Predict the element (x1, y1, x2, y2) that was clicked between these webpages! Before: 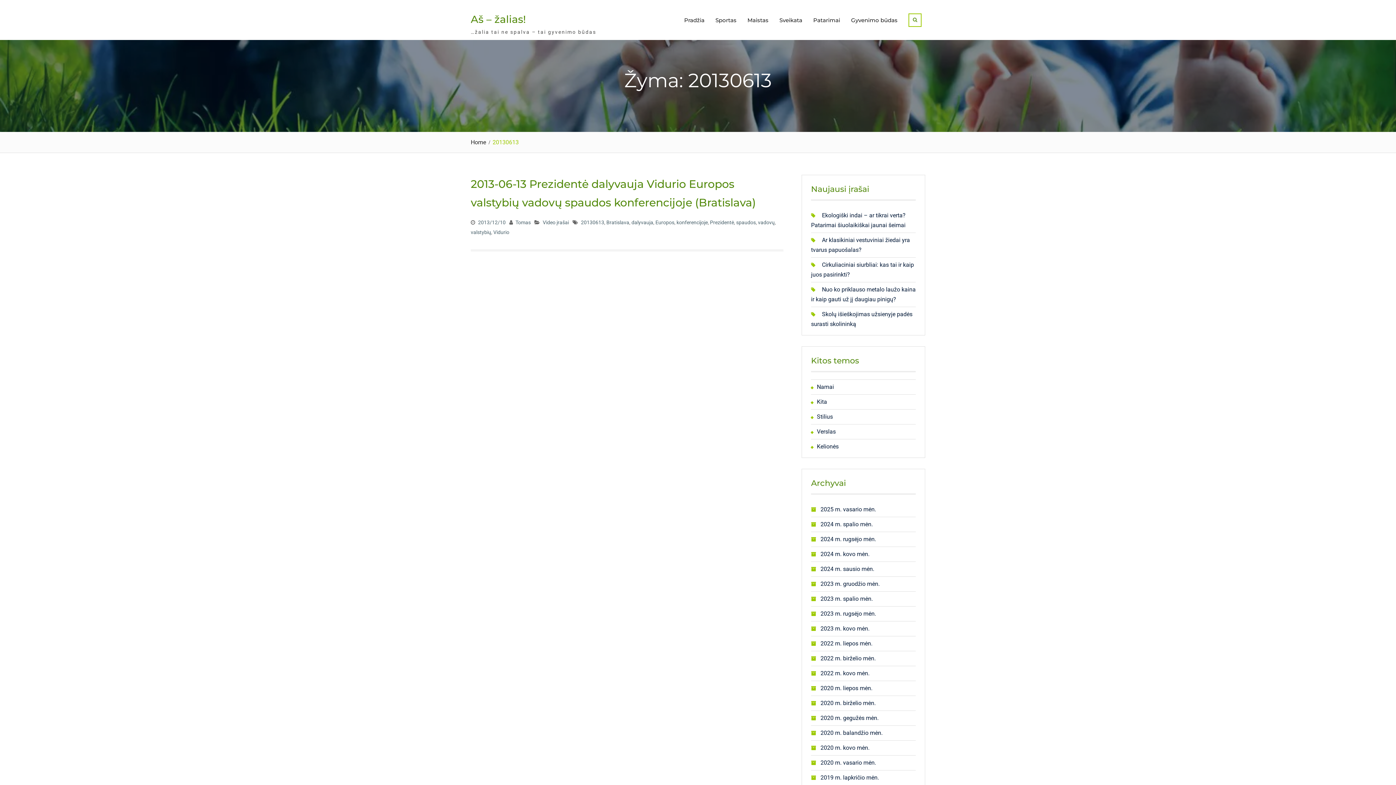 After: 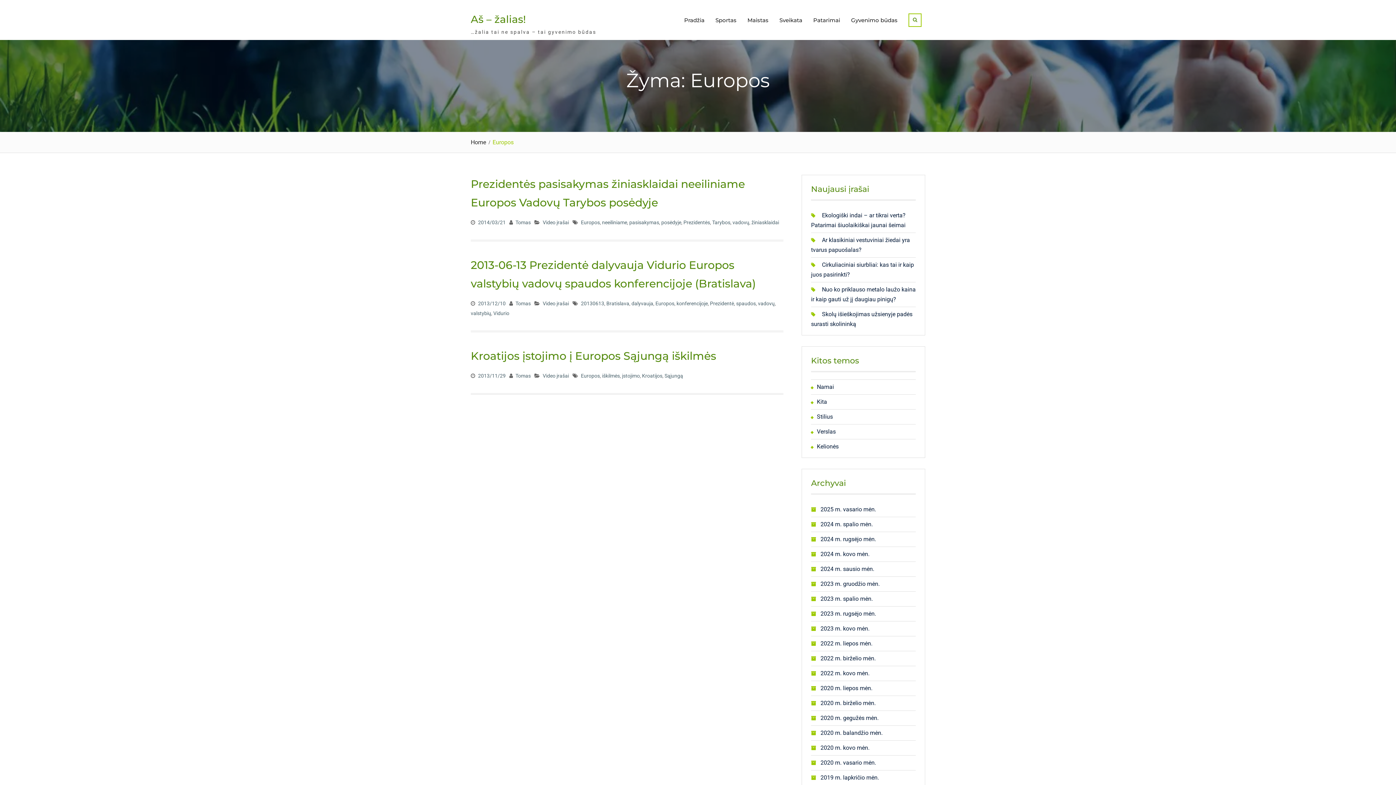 Action: label: Europos bbox: (655, 219, 674, 225)